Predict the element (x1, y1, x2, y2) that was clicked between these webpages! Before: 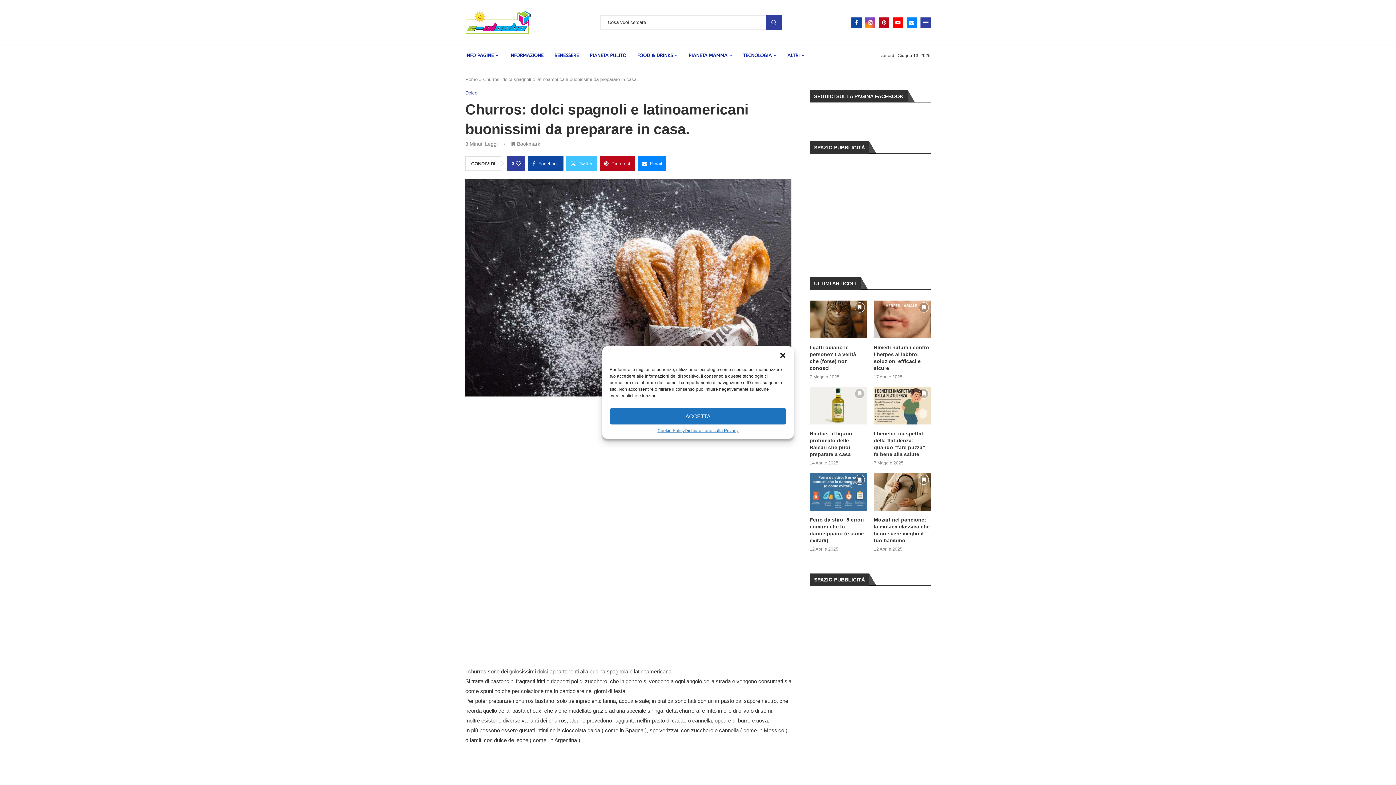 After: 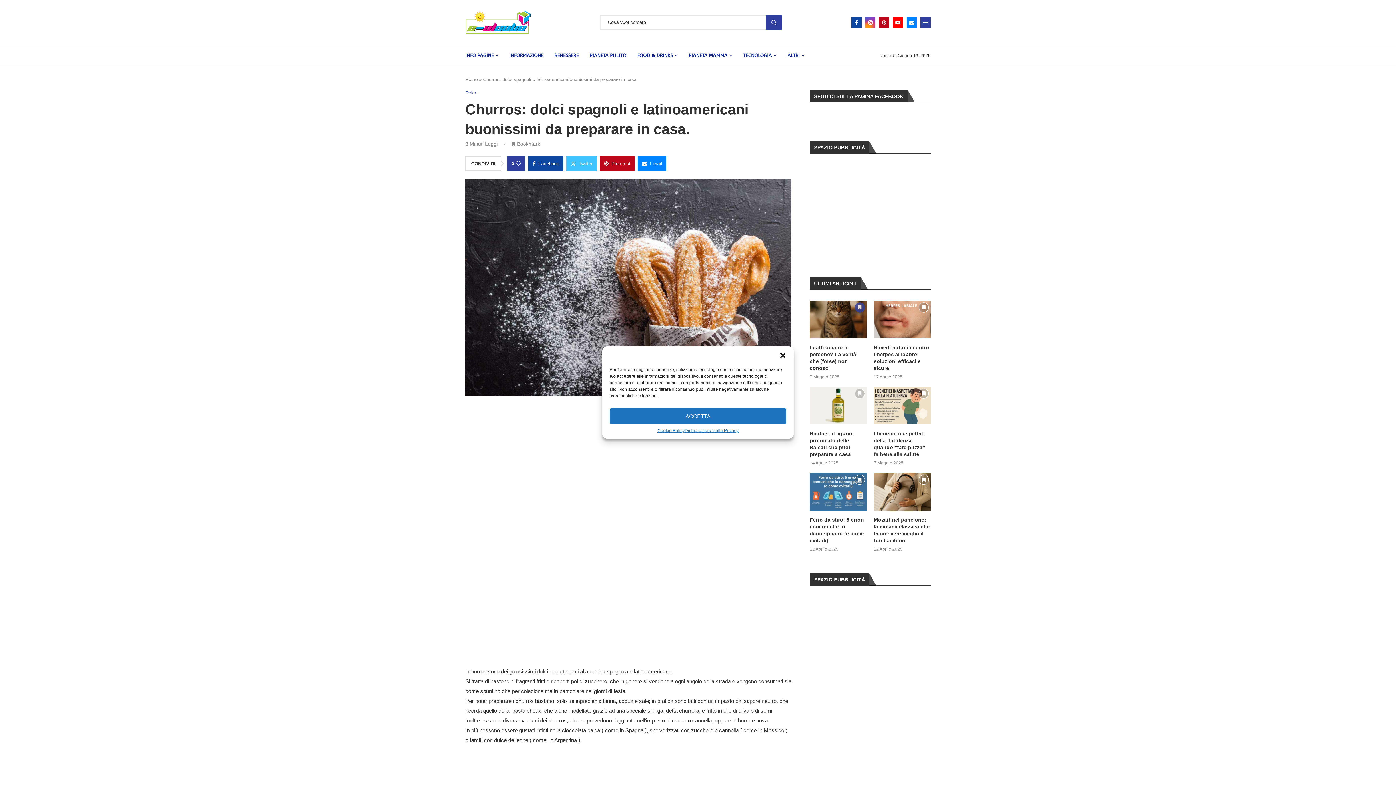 Action: label: Bookmark bbox: (854, 302, 864, 312)